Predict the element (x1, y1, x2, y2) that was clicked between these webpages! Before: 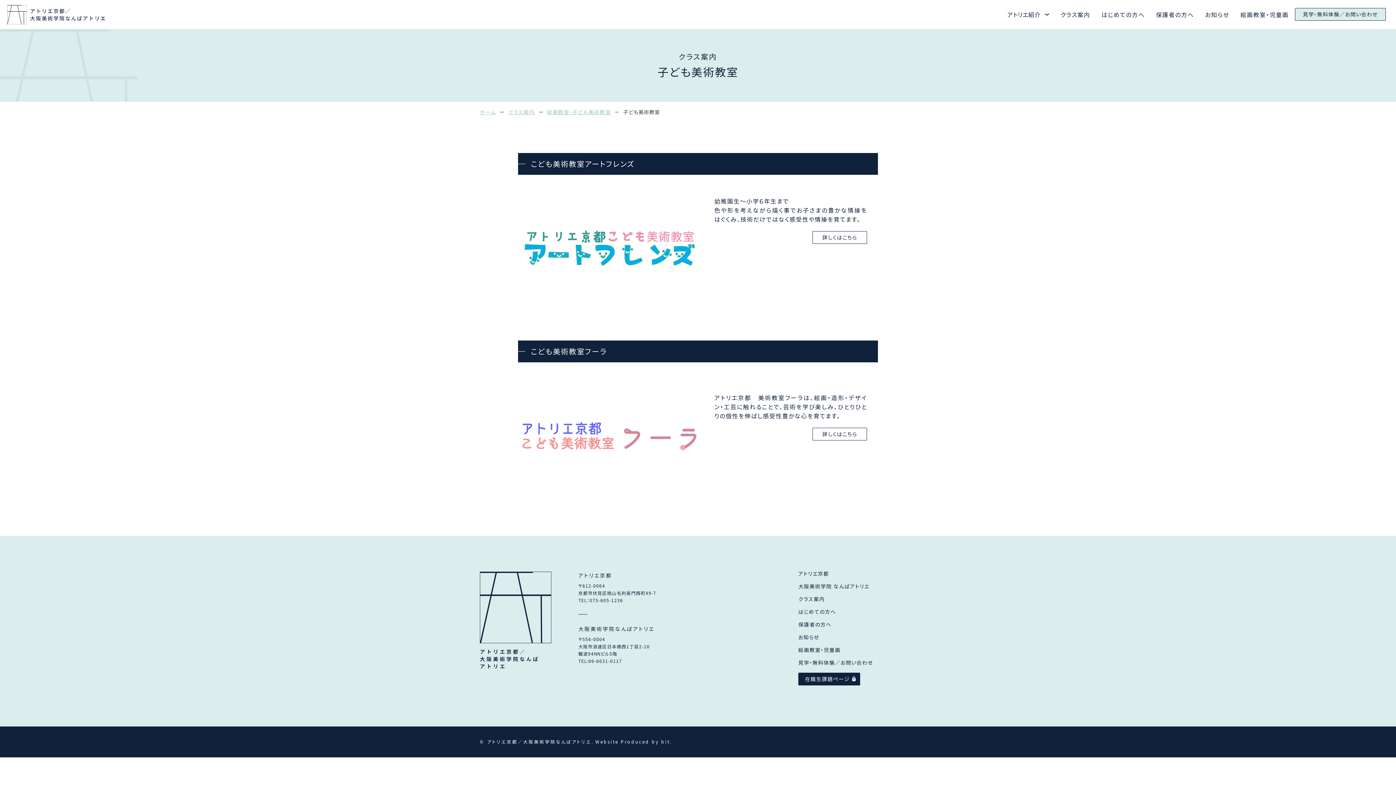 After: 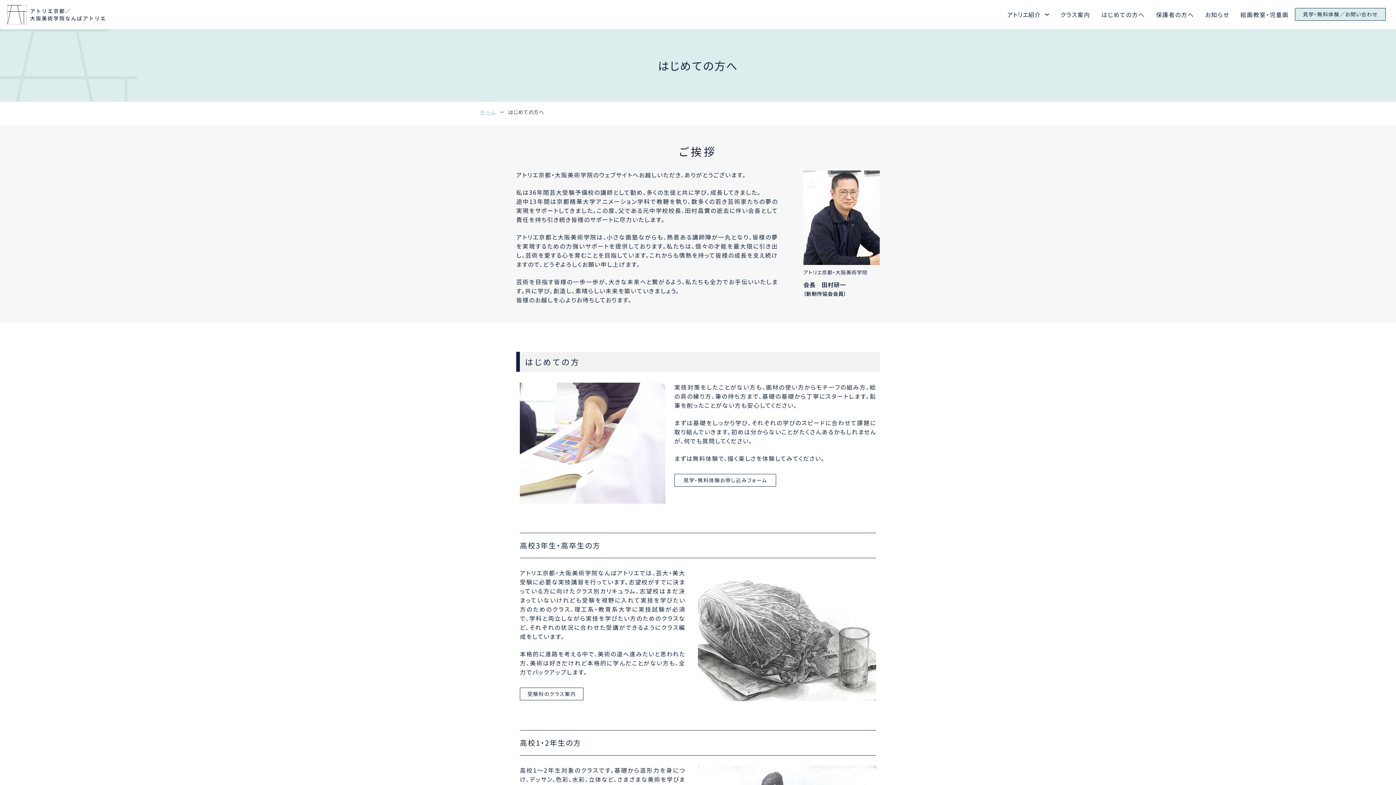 Action: bbox: (798, 608, 836, 615) label: はじめての方へ